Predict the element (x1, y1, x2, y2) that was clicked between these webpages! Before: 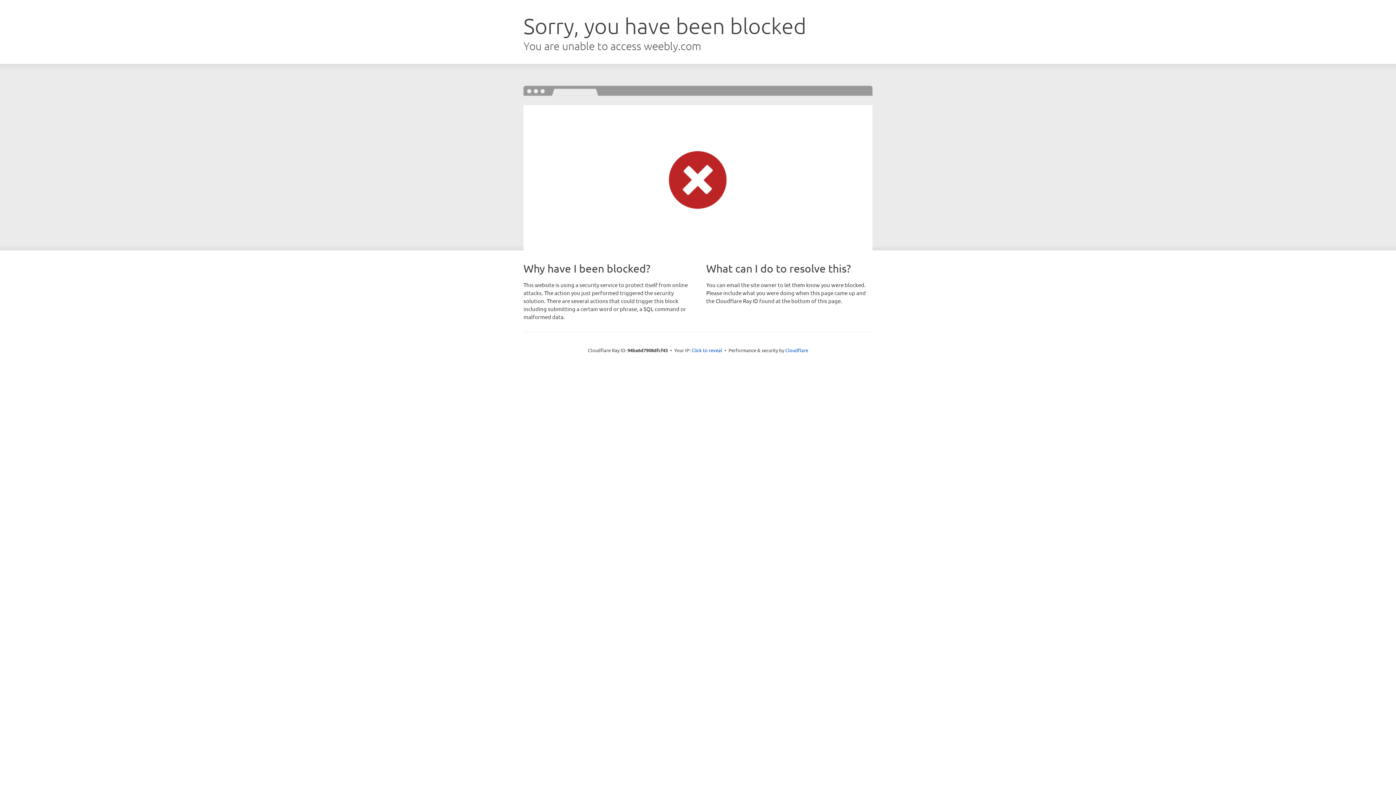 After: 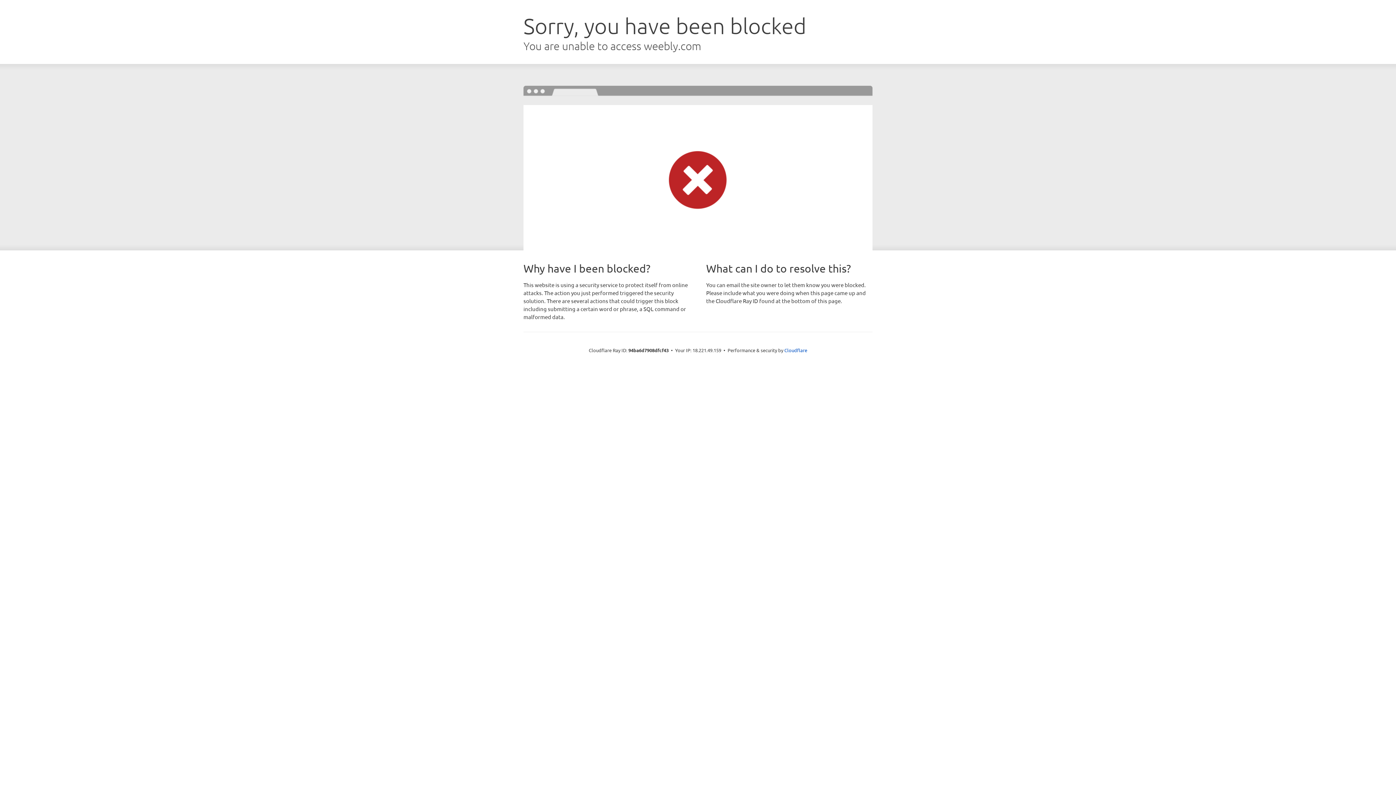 Action: bbox: (691, 346, 722, 353) label: Click to reveal